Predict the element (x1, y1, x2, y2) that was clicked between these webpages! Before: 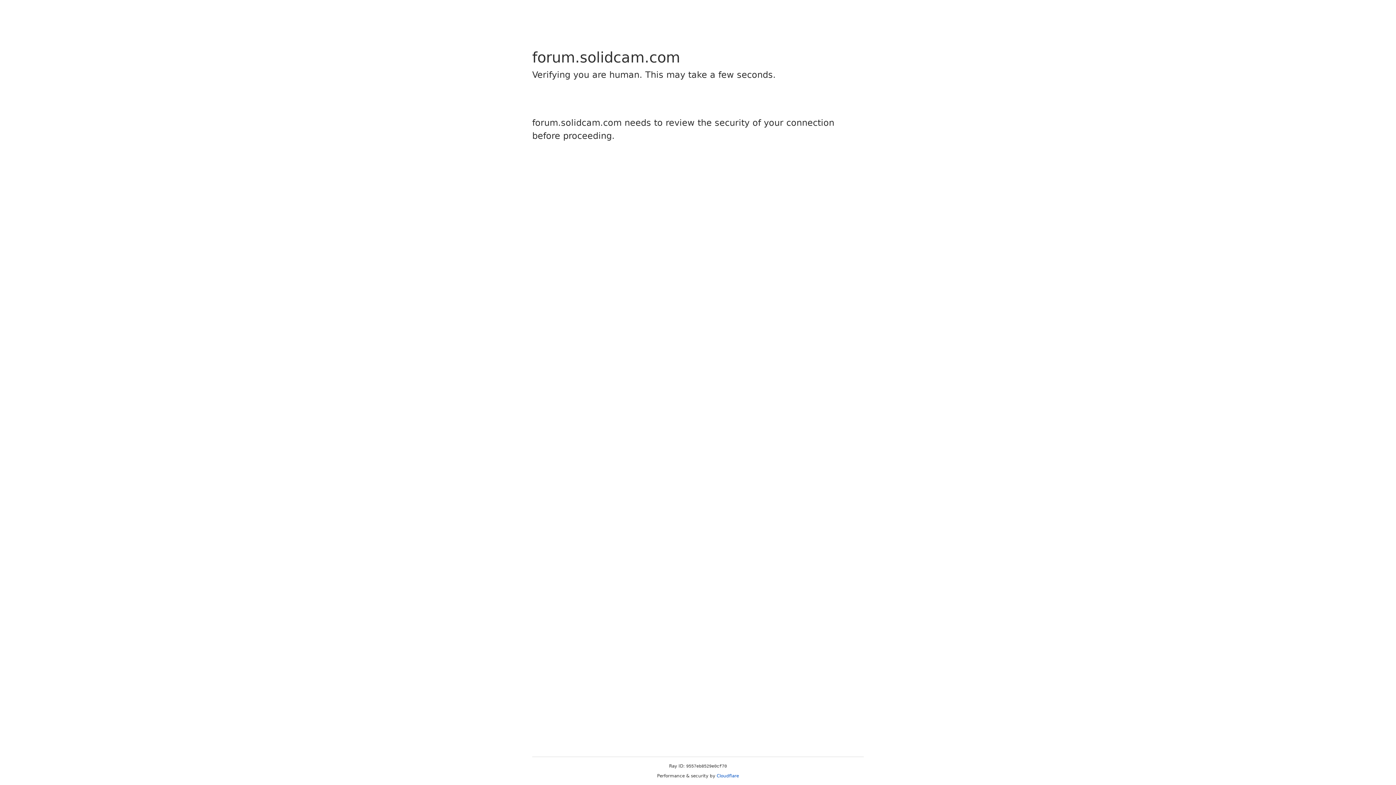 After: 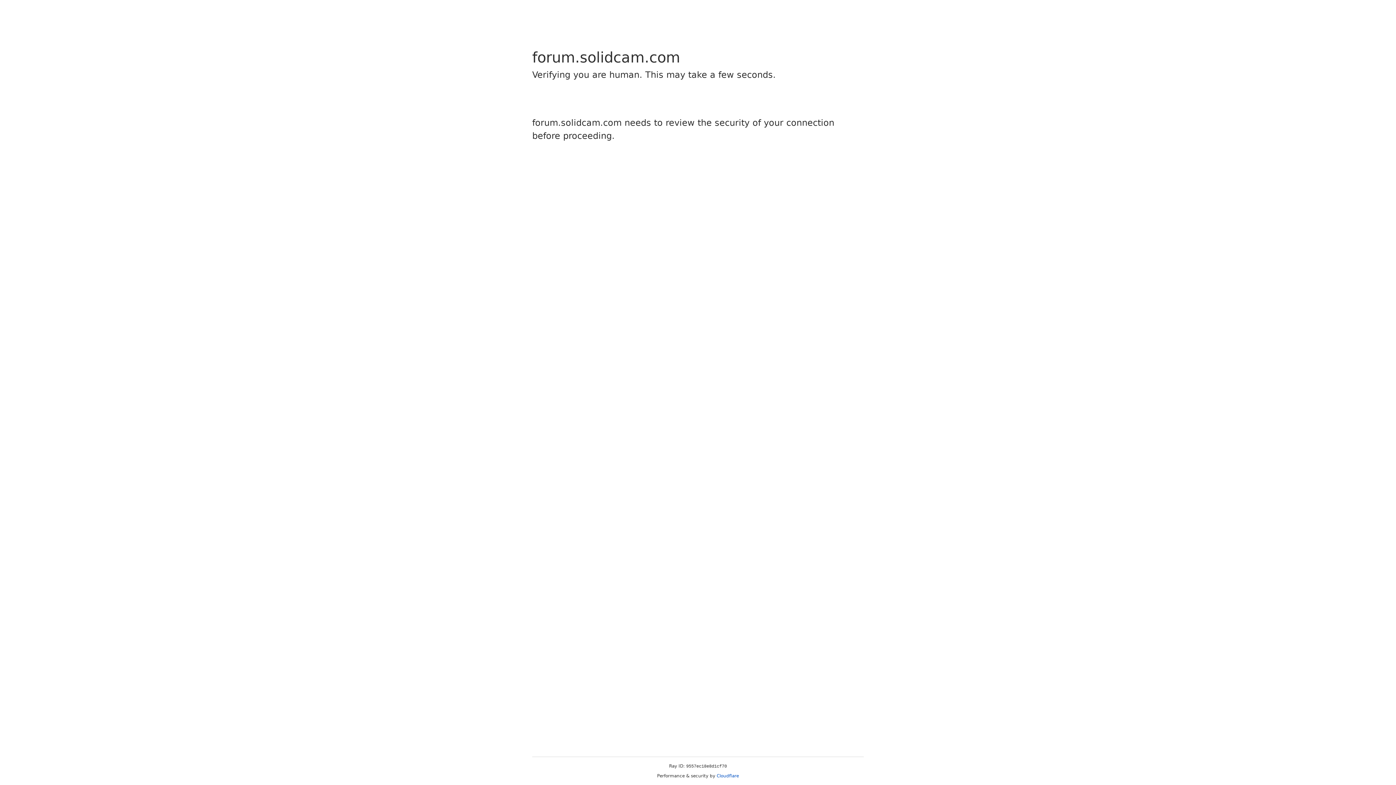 Action: bbox: (716, 773, 739, 778) label: Cloudflare